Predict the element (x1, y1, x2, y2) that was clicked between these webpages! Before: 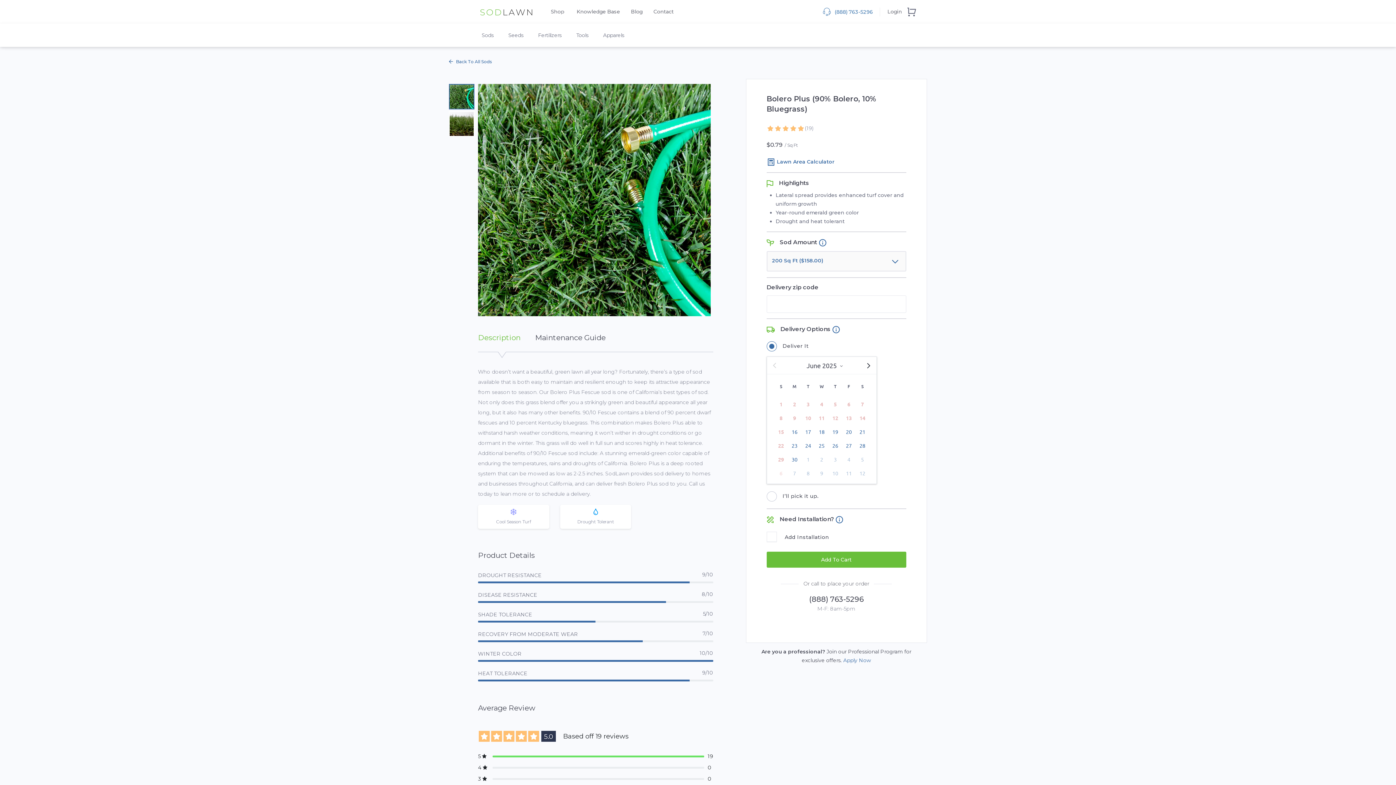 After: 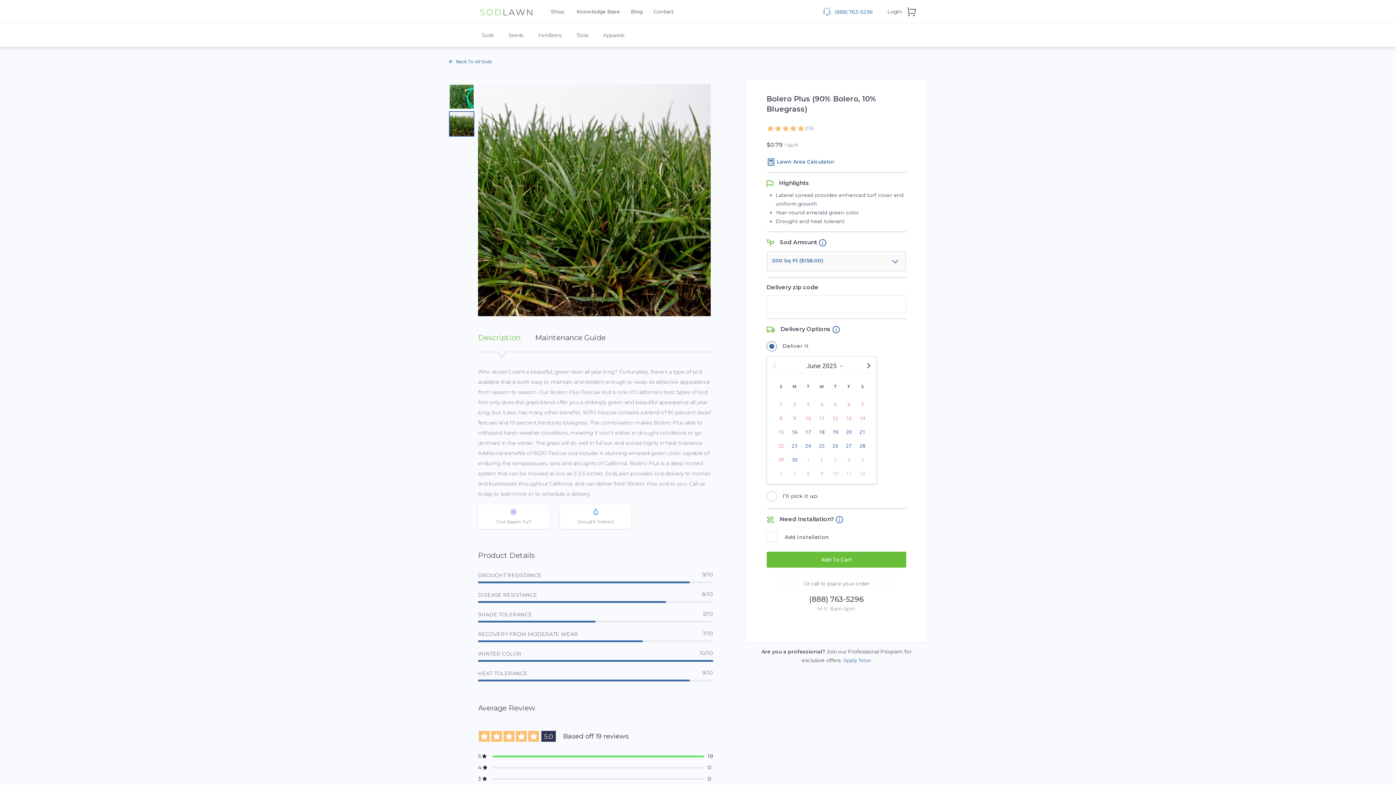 Action: bbox: (449, 111, 478, 136)